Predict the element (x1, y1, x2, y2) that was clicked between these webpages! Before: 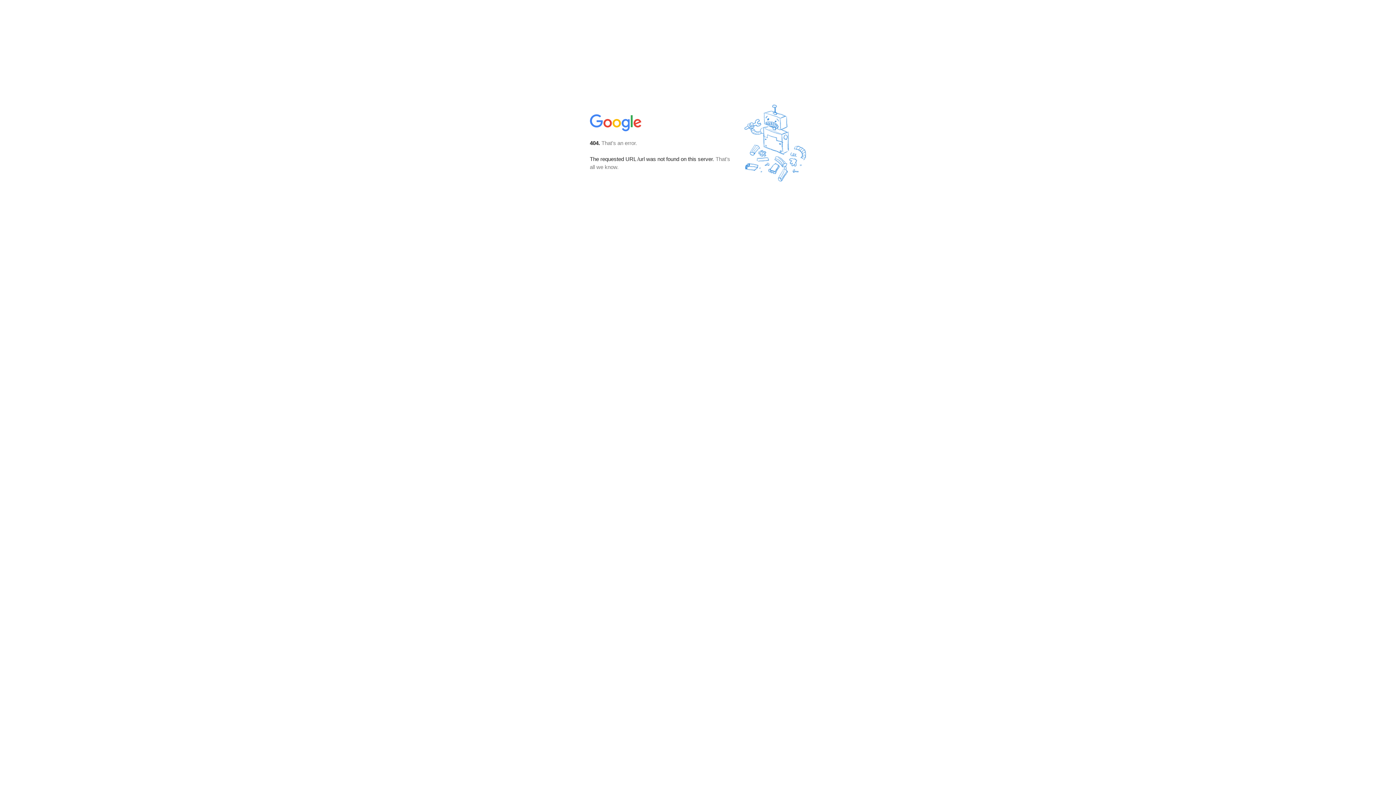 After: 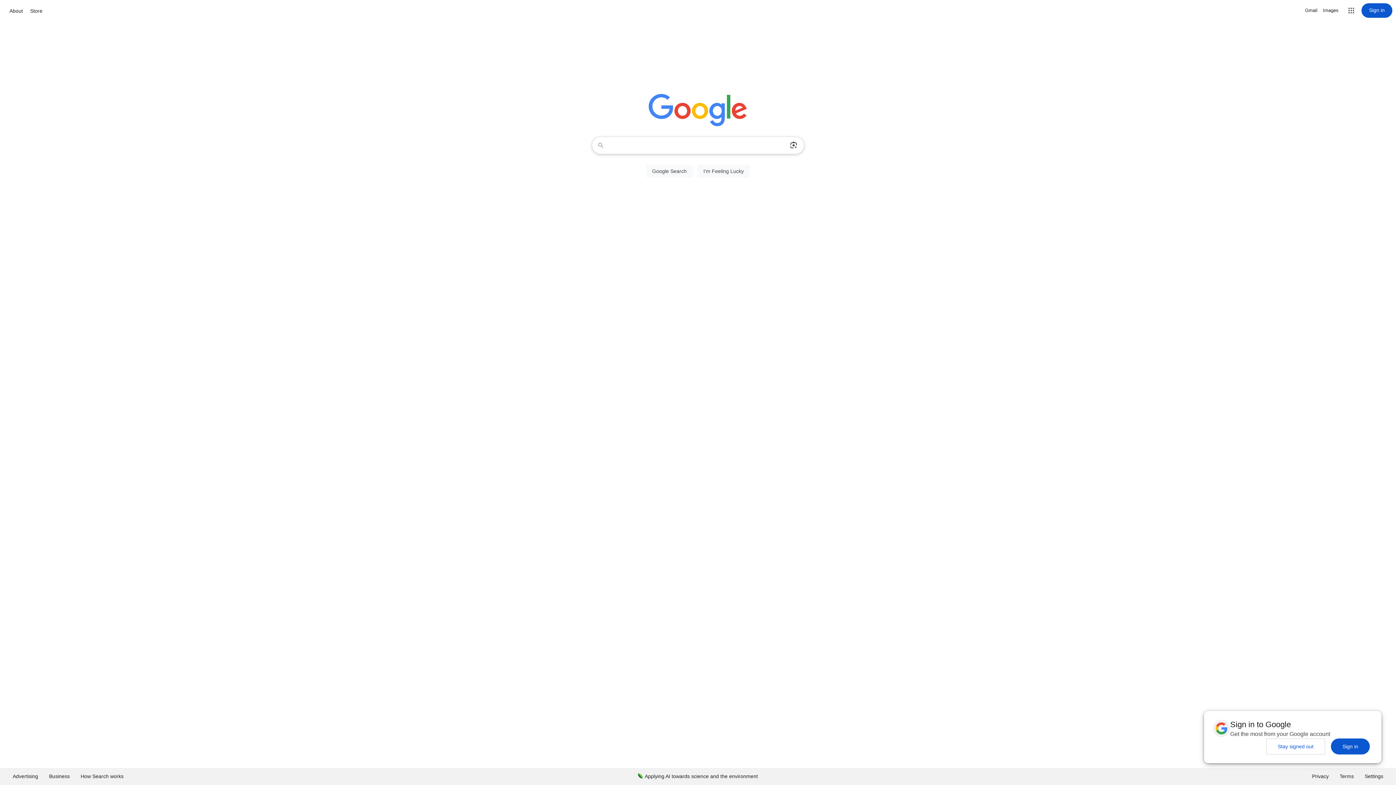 Action: bbox: (590, 127, 642, 134)